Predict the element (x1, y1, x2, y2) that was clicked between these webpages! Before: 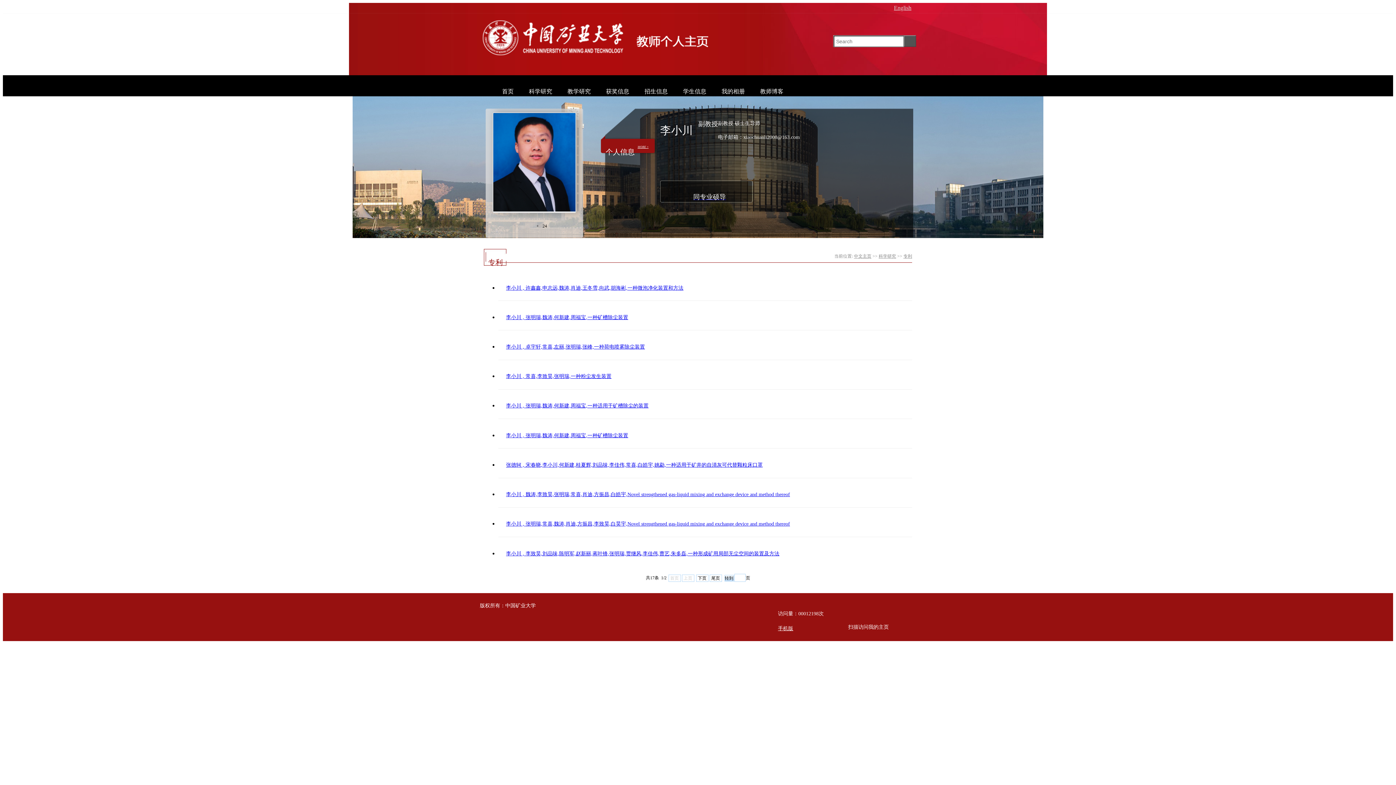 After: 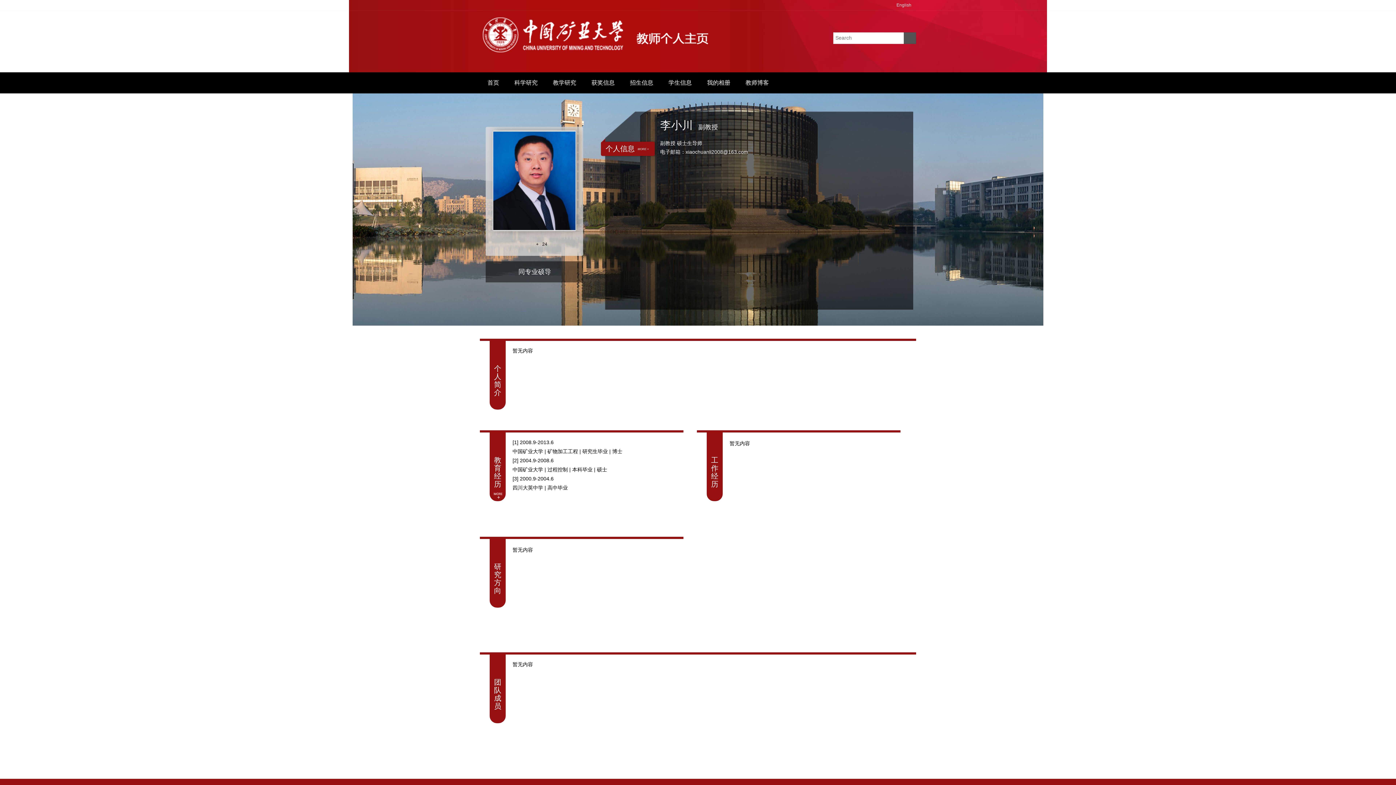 Action: bbox: (494, 81, 521, 102) label: 首页